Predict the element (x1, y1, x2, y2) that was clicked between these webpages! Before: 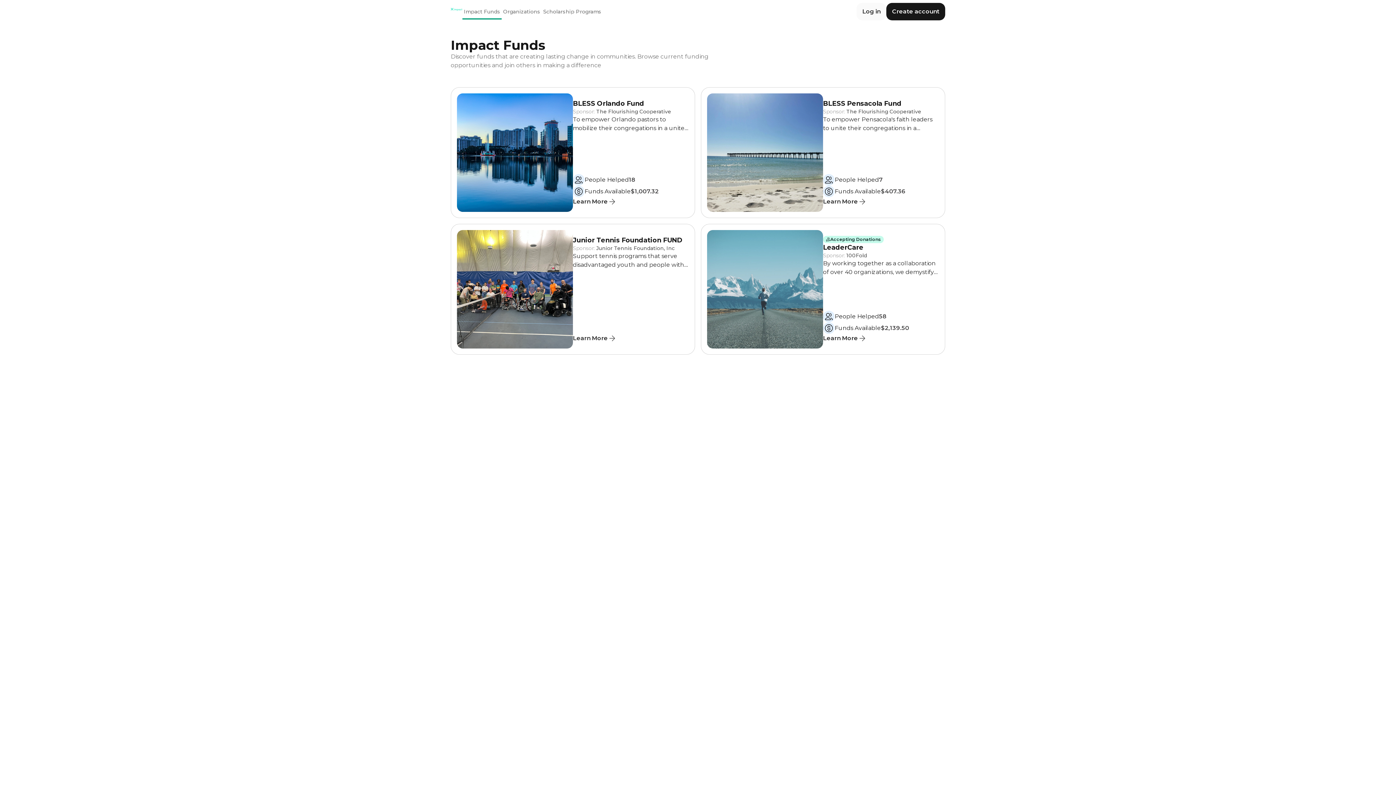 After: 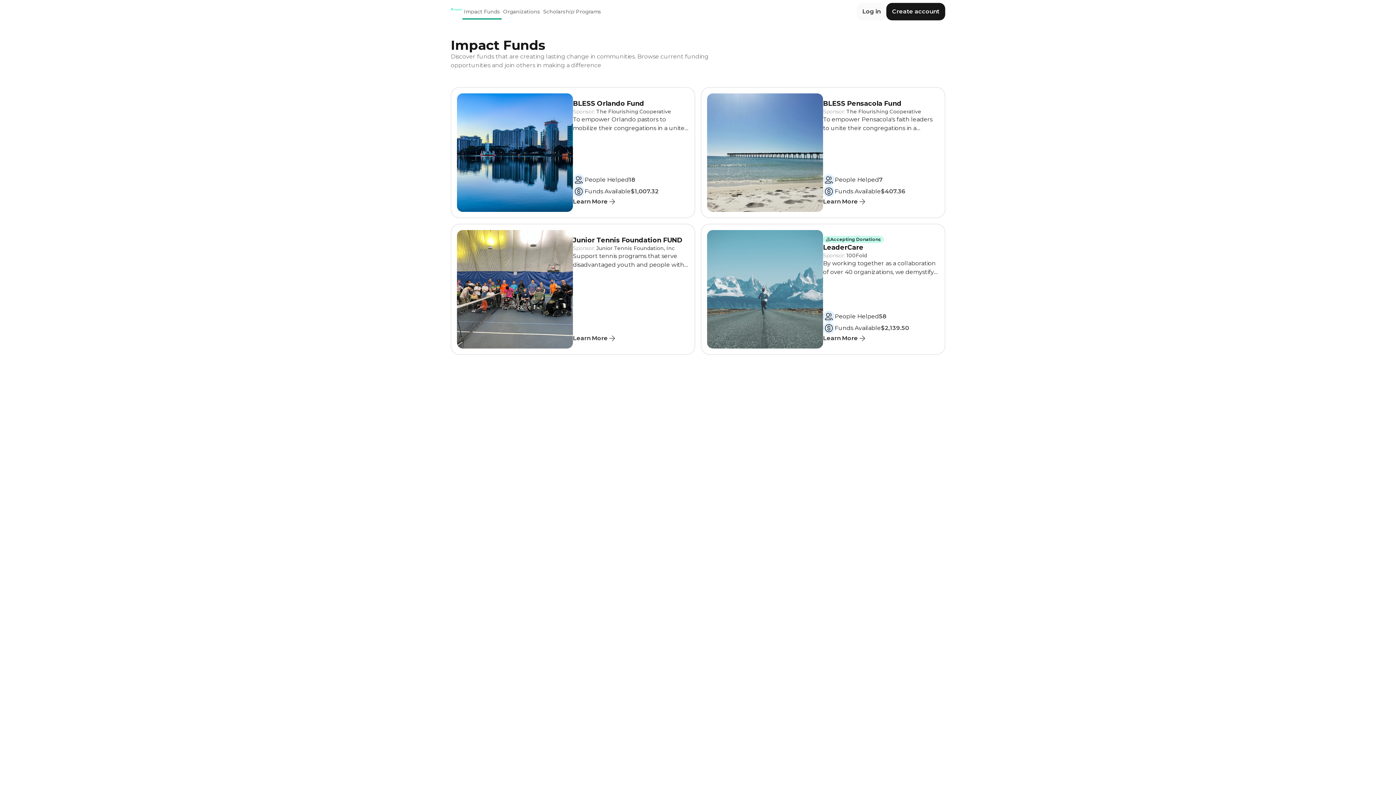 Action: bbox: (450, 3, 462, 19)